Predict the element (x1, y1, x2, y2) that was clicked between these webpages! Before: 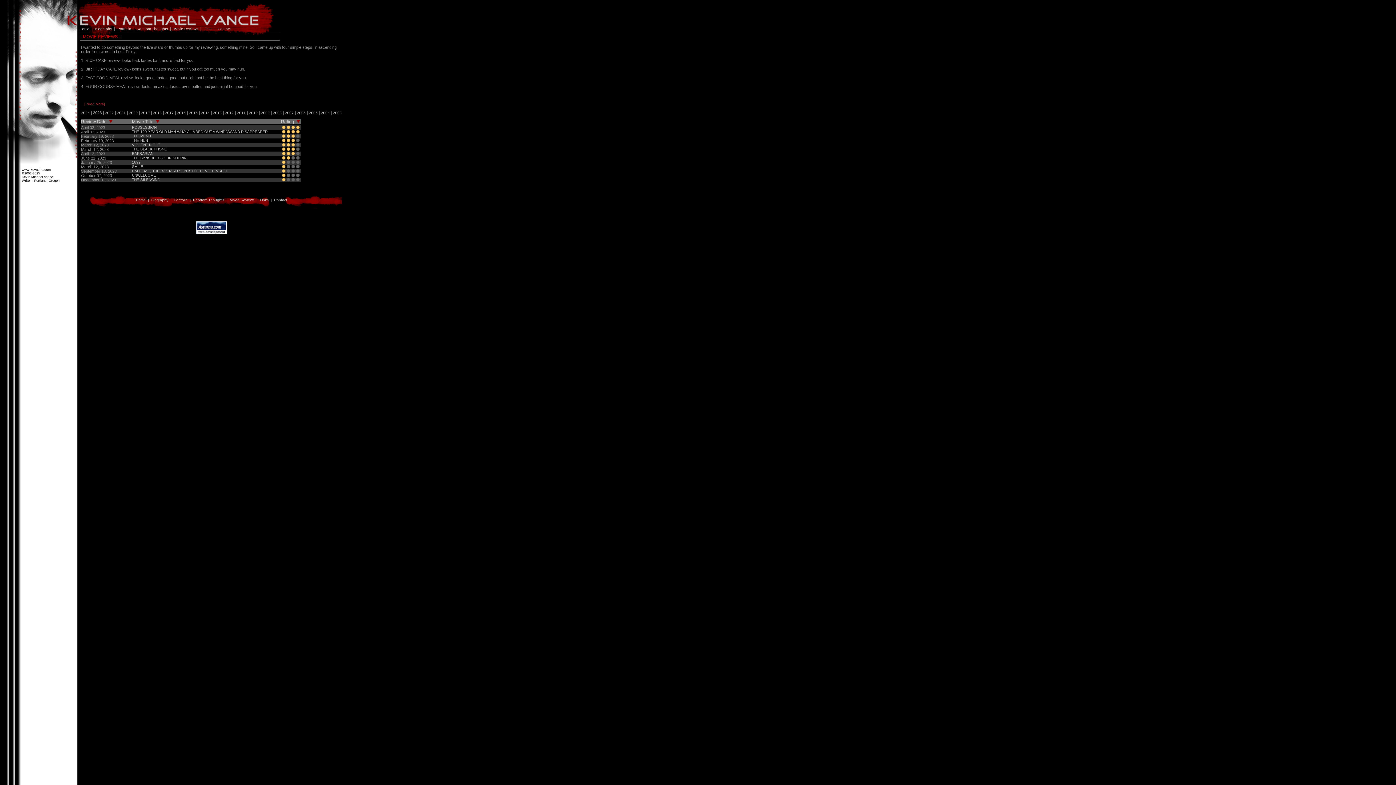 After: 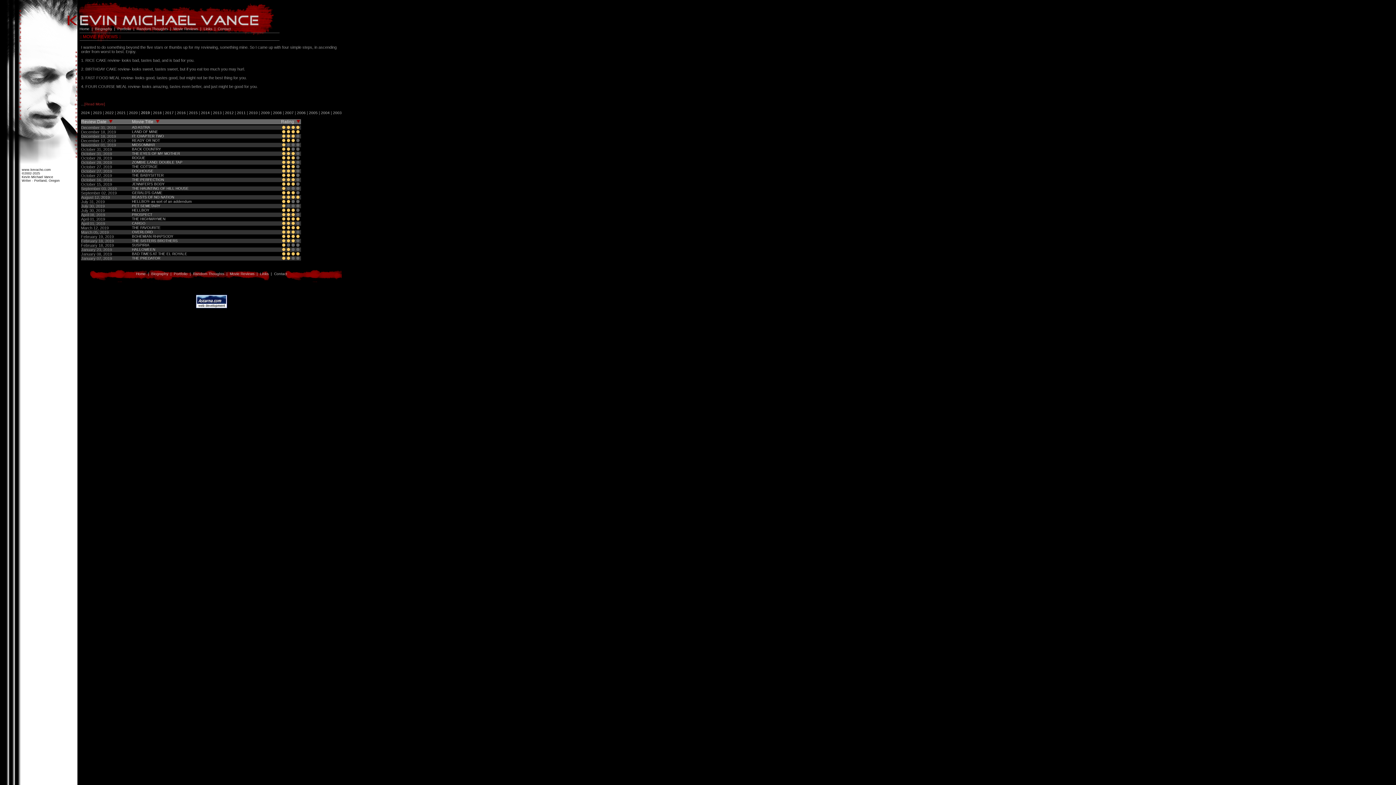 Action: bbox: (141, 110, 149, 114) label: 2019